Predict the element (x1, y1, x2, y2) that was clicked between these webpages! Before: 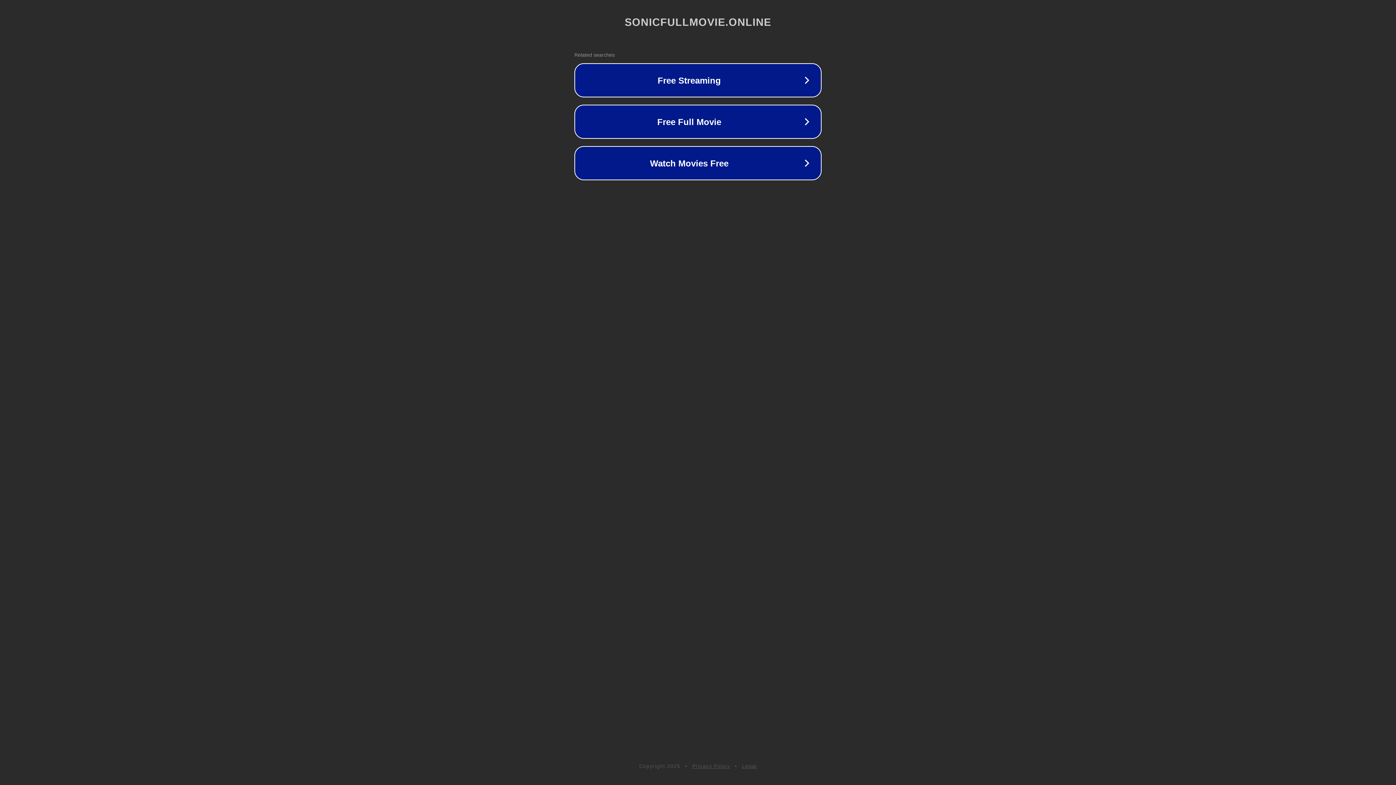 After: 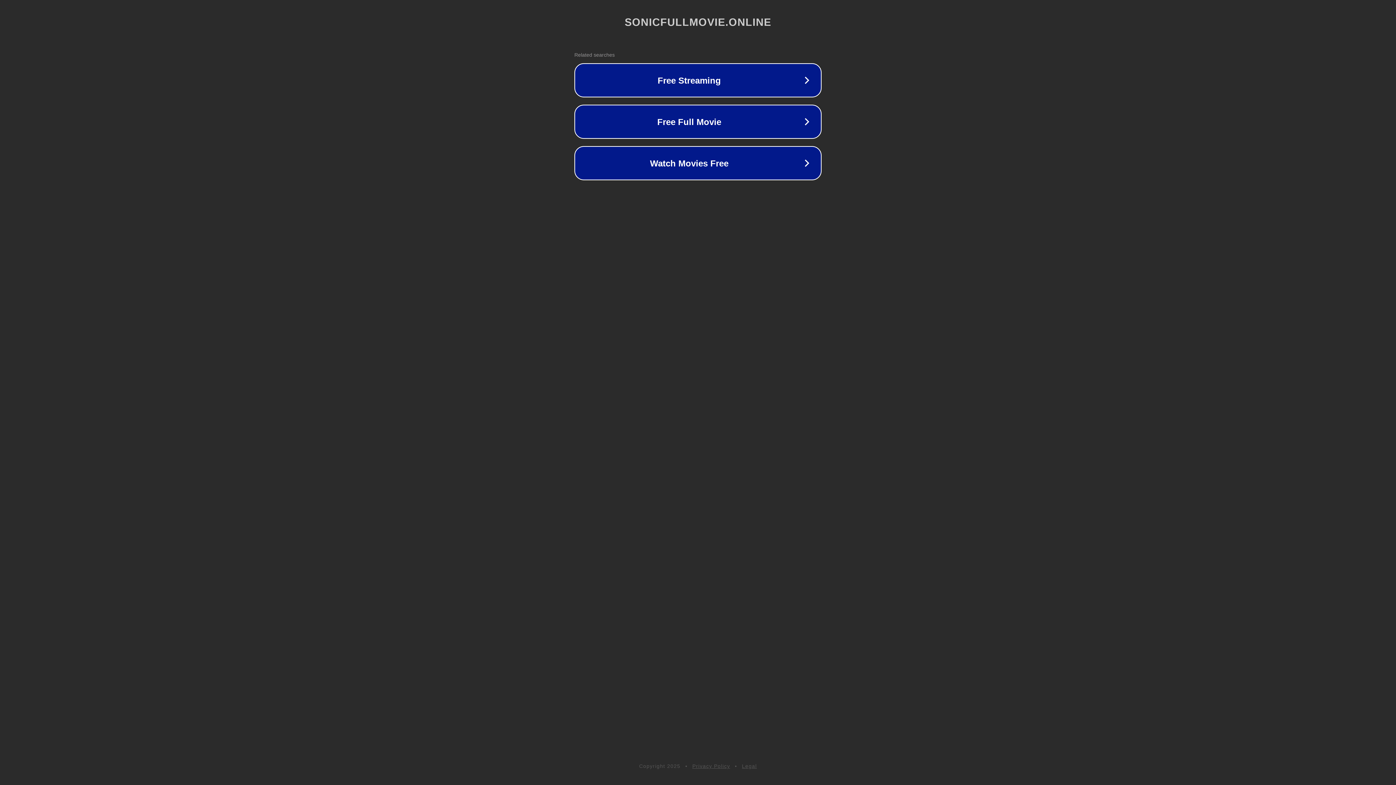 Action: label: Legal bbox: (742, 763, 757, 769)